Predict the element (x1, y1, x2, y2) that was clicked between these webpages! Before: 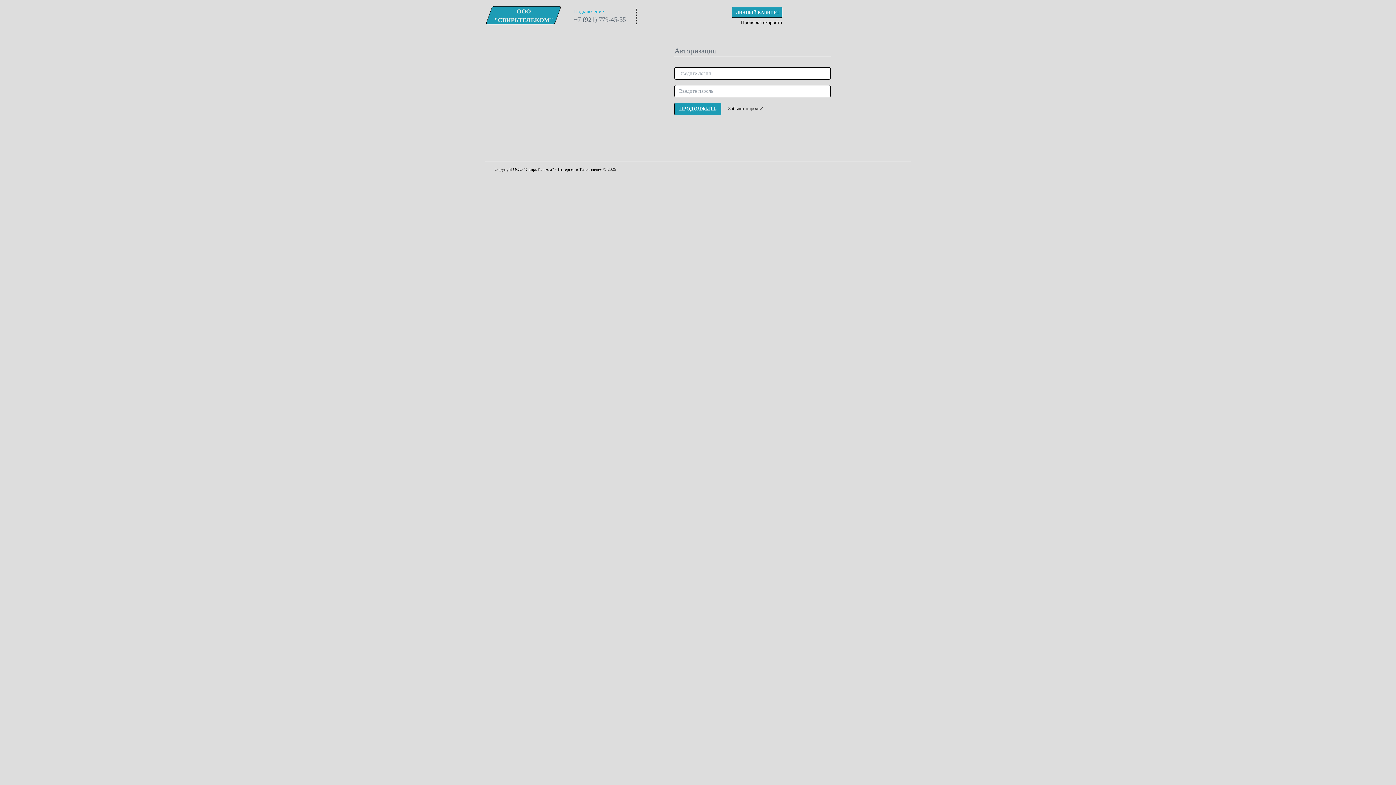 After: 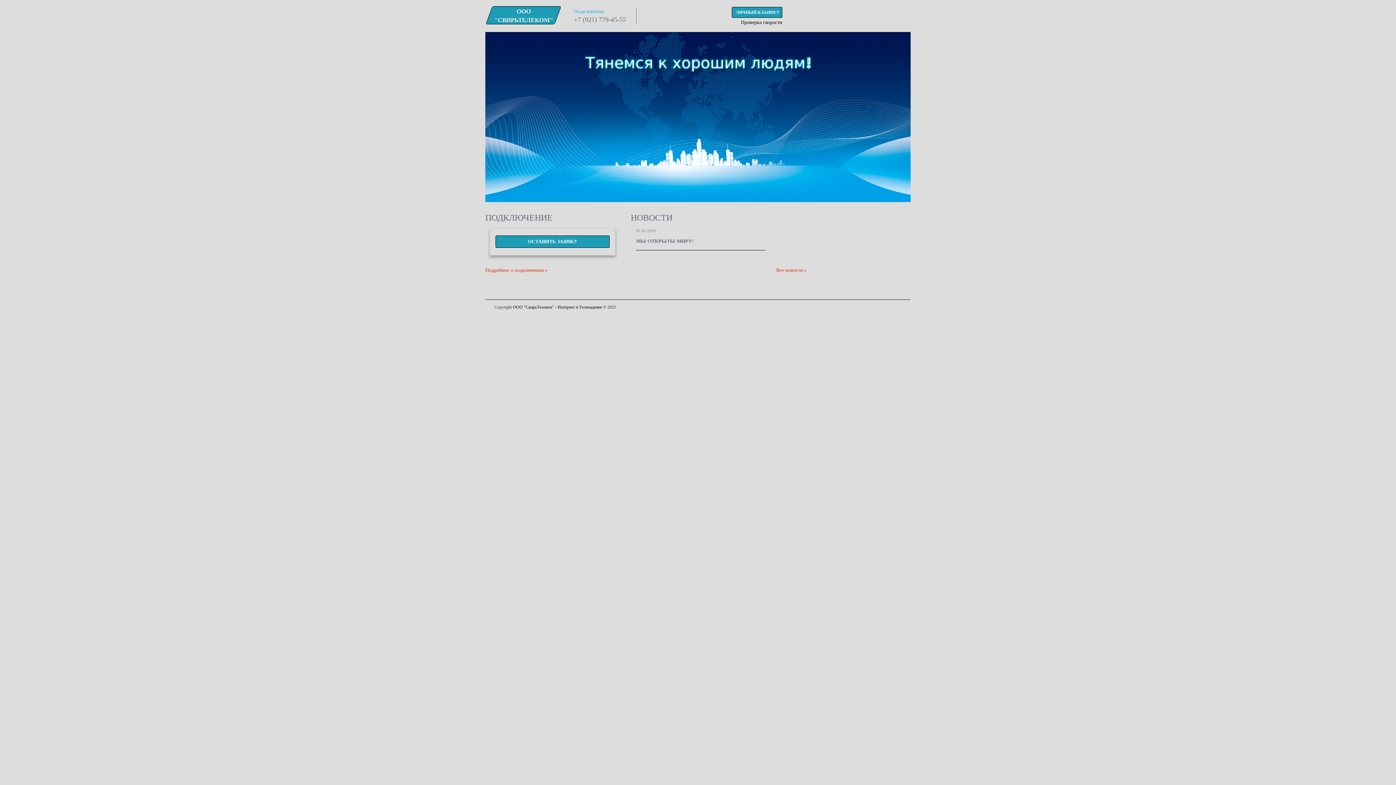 Action: bbox: (489, 11, 558, 17) label: ООО "СВИРЬТЕЛЕКОМ"